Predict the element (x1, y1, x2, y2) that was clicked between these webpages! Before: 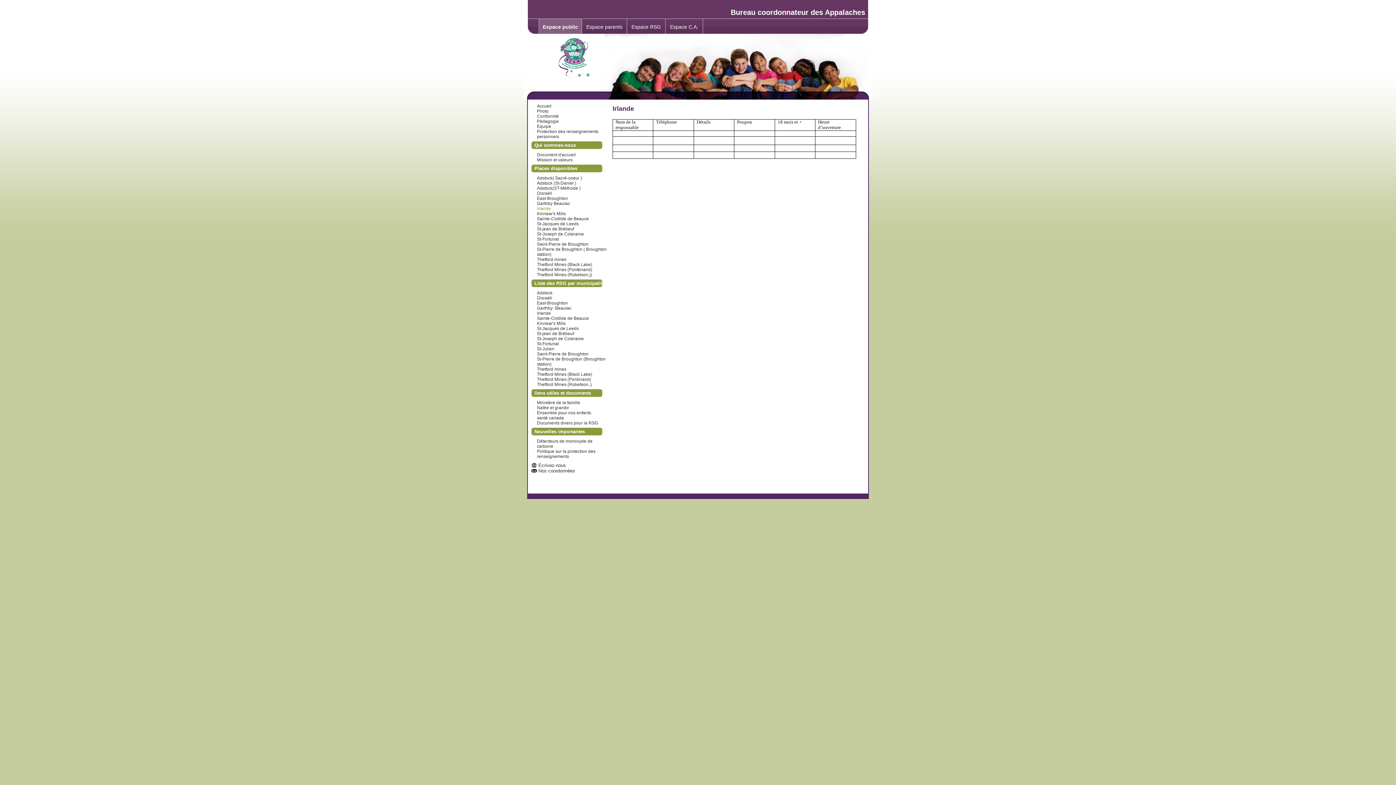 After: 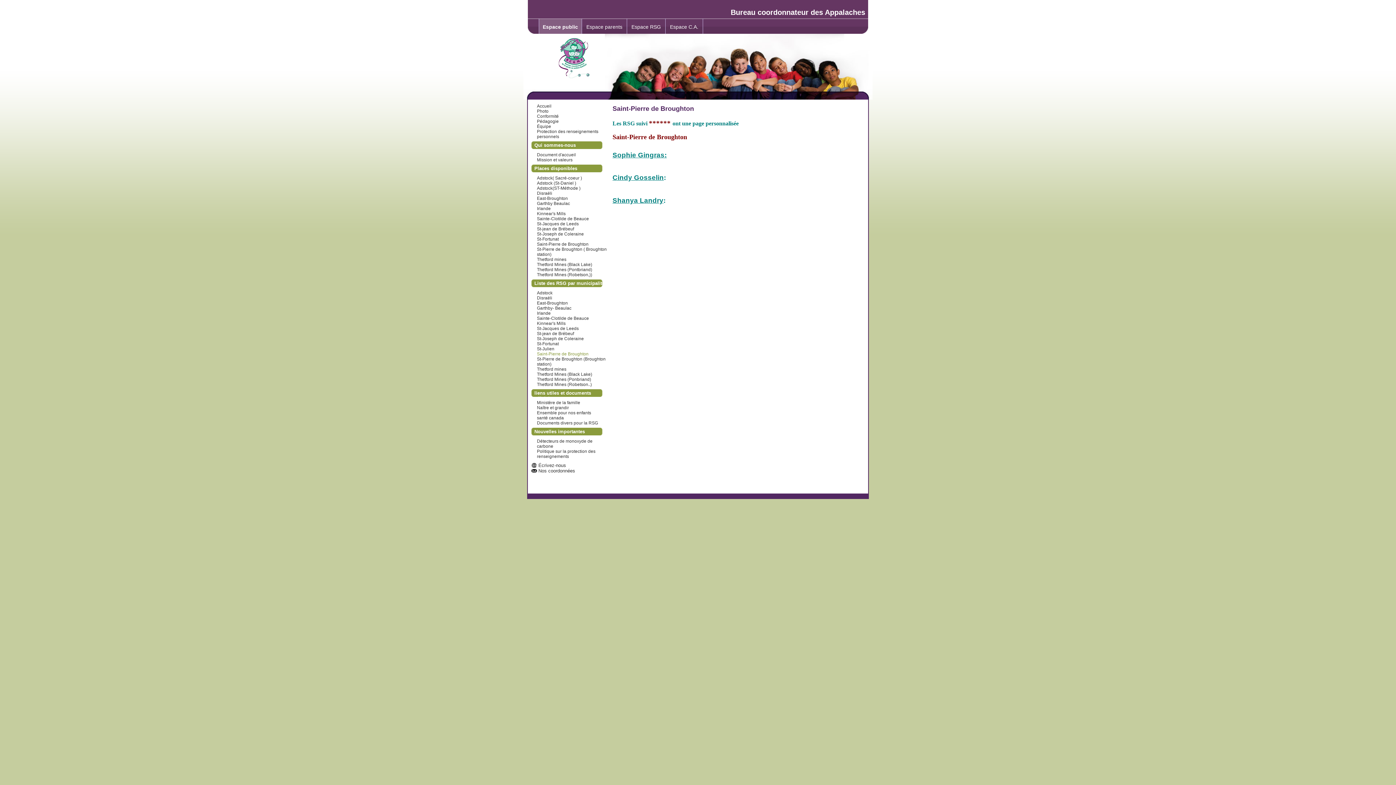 Action: bbox: (537, 351, 588, 356) label: Saint-Pierre de Broughton